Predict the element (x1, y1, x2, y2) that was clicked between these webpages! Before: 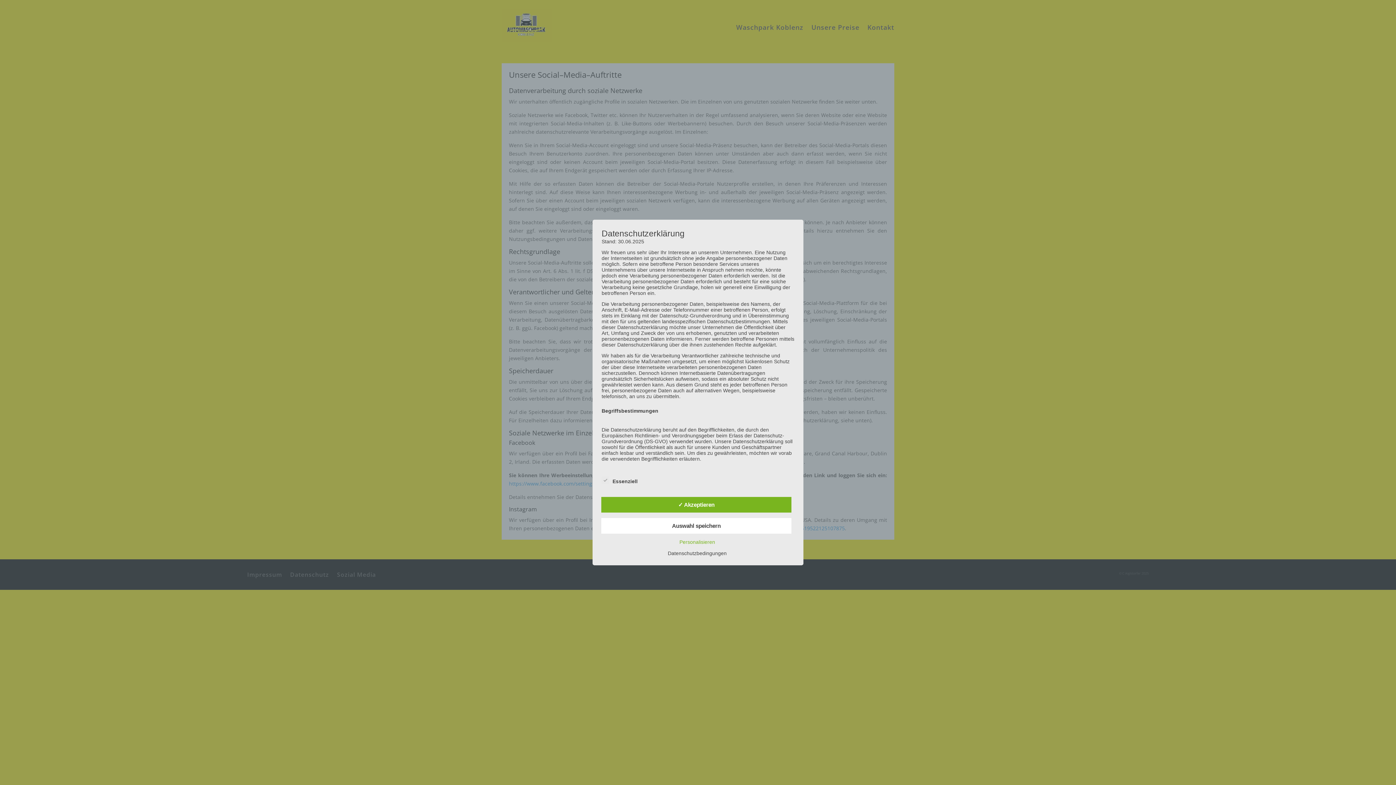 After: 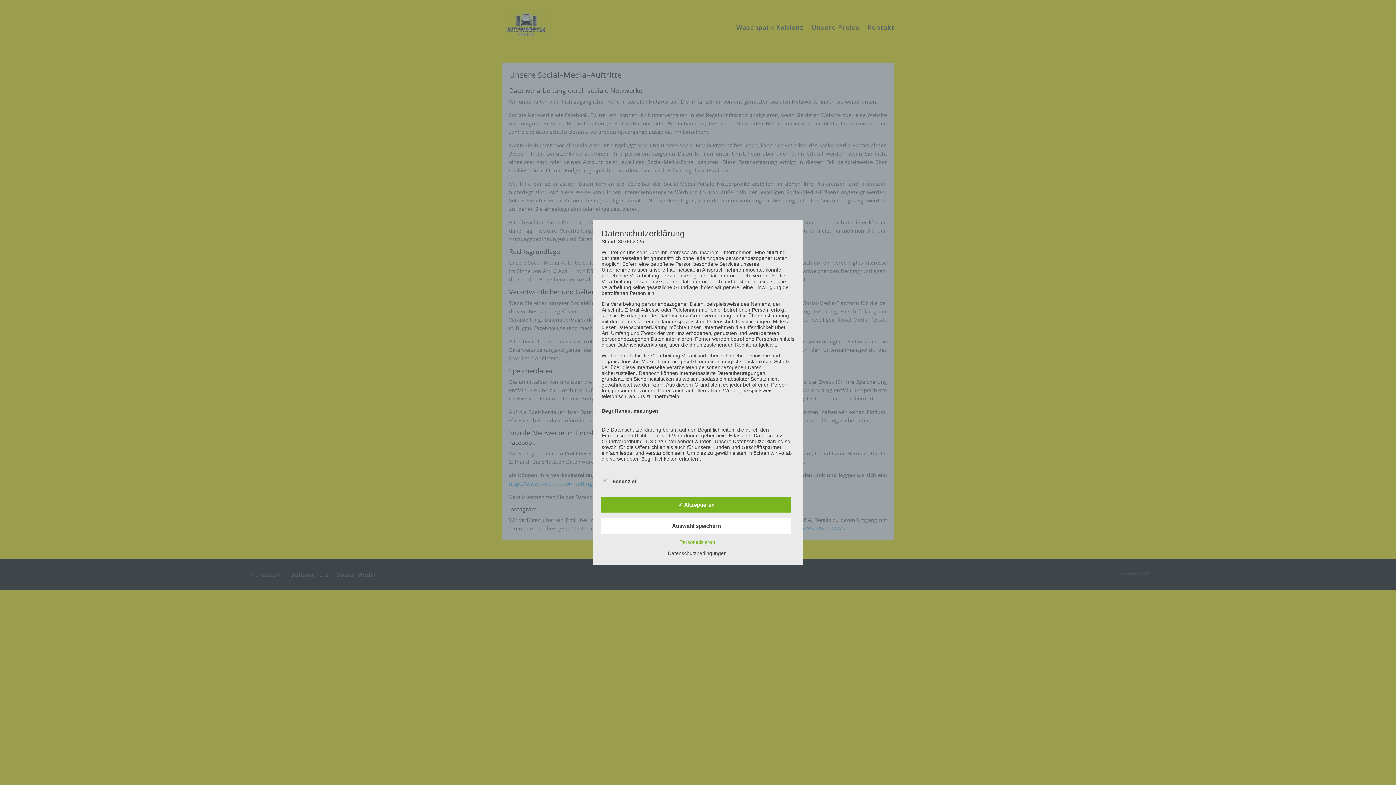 Action: bbox: (664, 550, 730, 556) label: Datenschutzbedingungen